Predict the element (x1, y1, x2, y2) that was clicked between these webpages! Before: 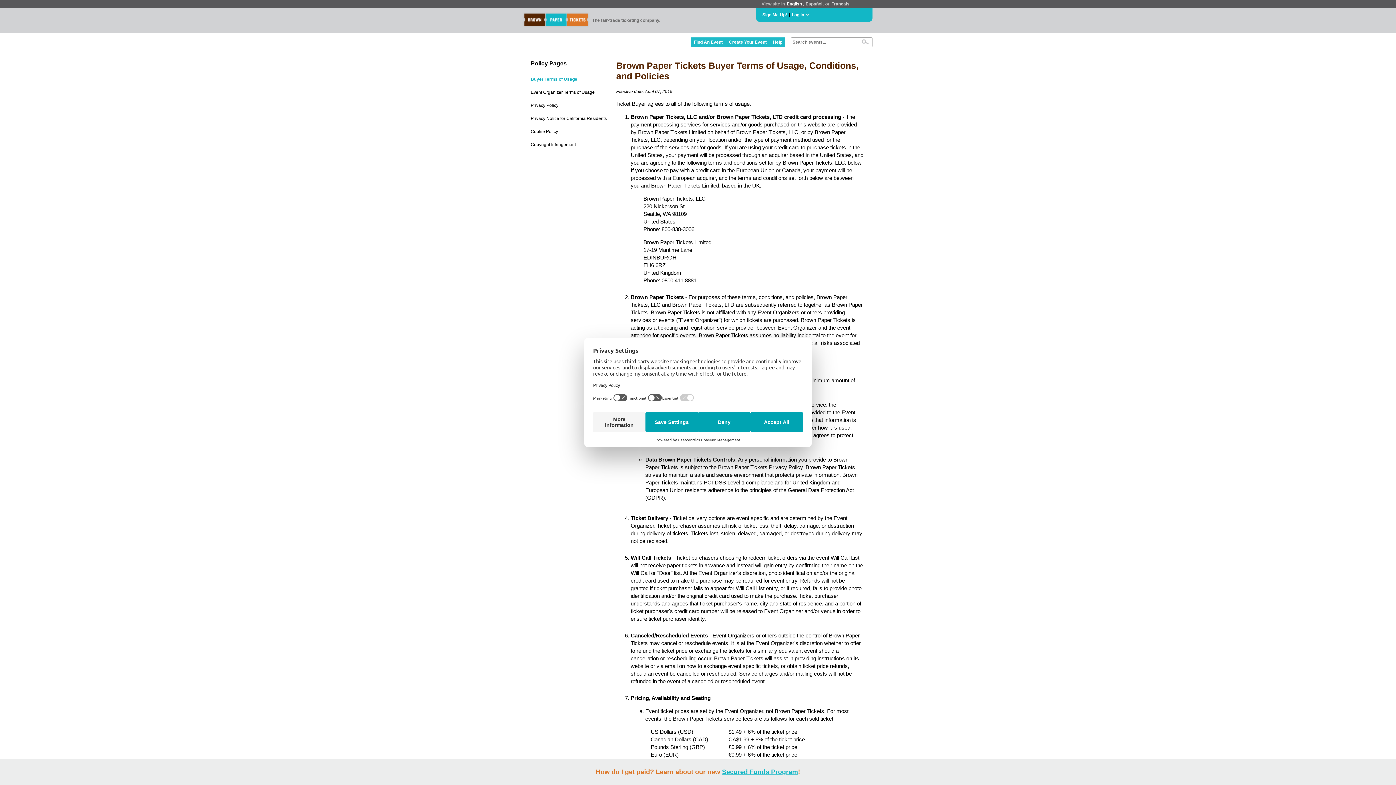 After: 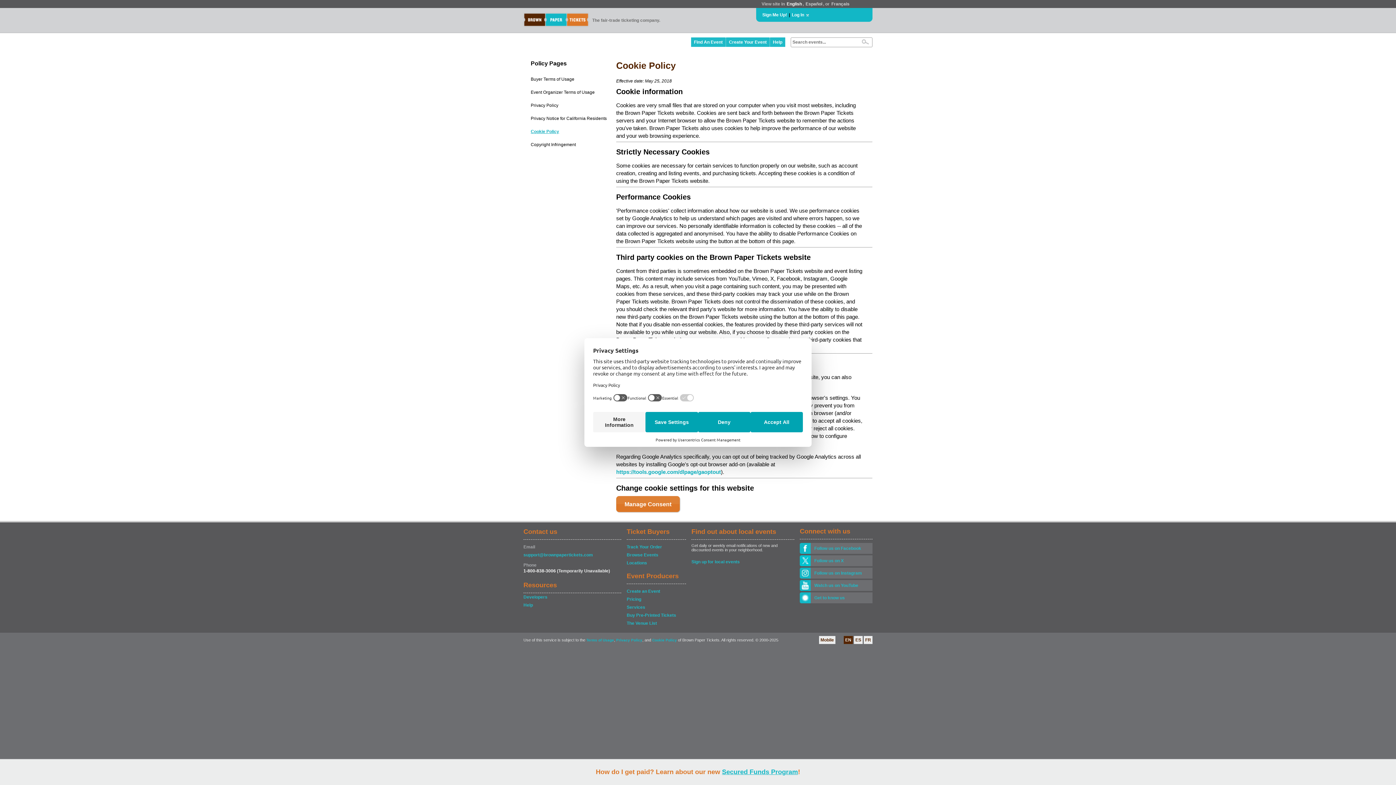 Action: label: Cookie Policy bbox: (530, 125, 616, 136)